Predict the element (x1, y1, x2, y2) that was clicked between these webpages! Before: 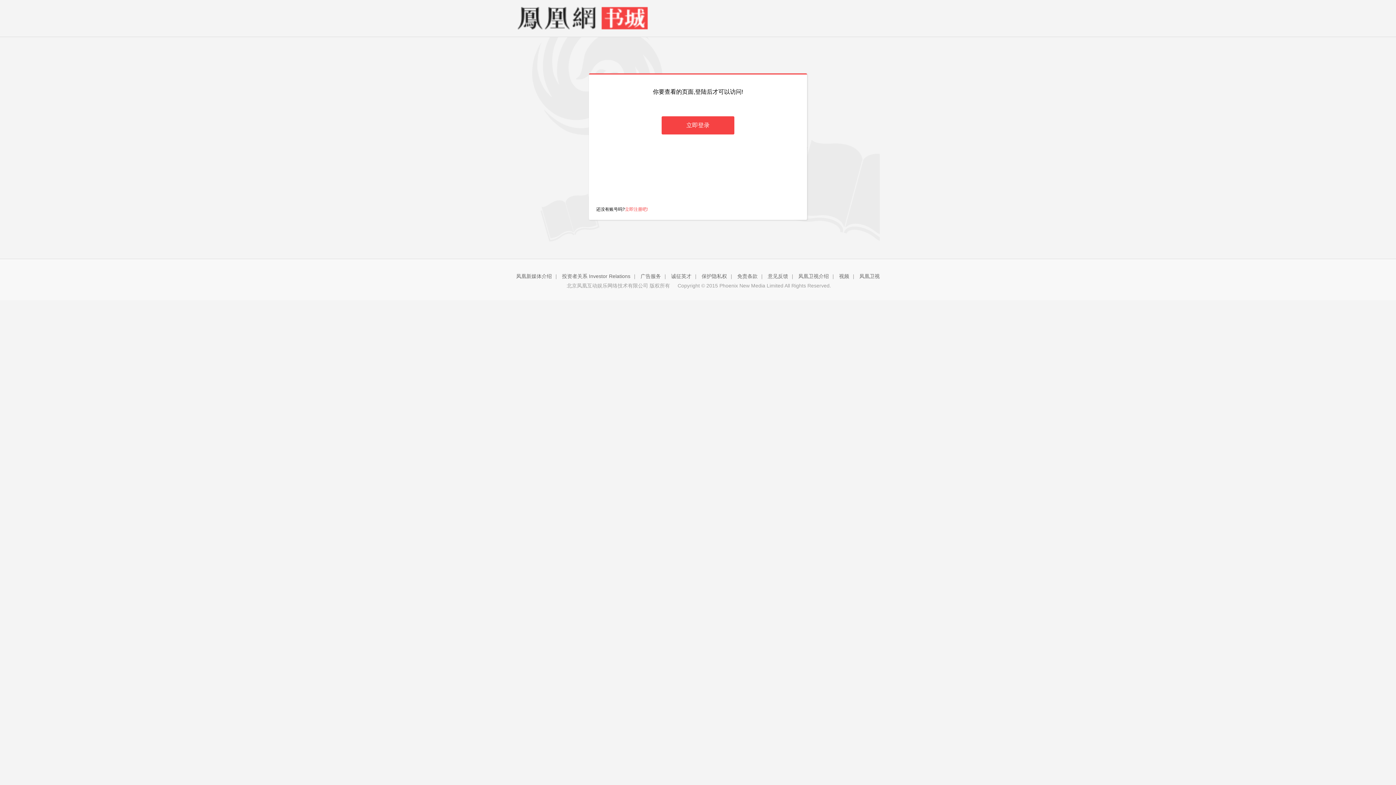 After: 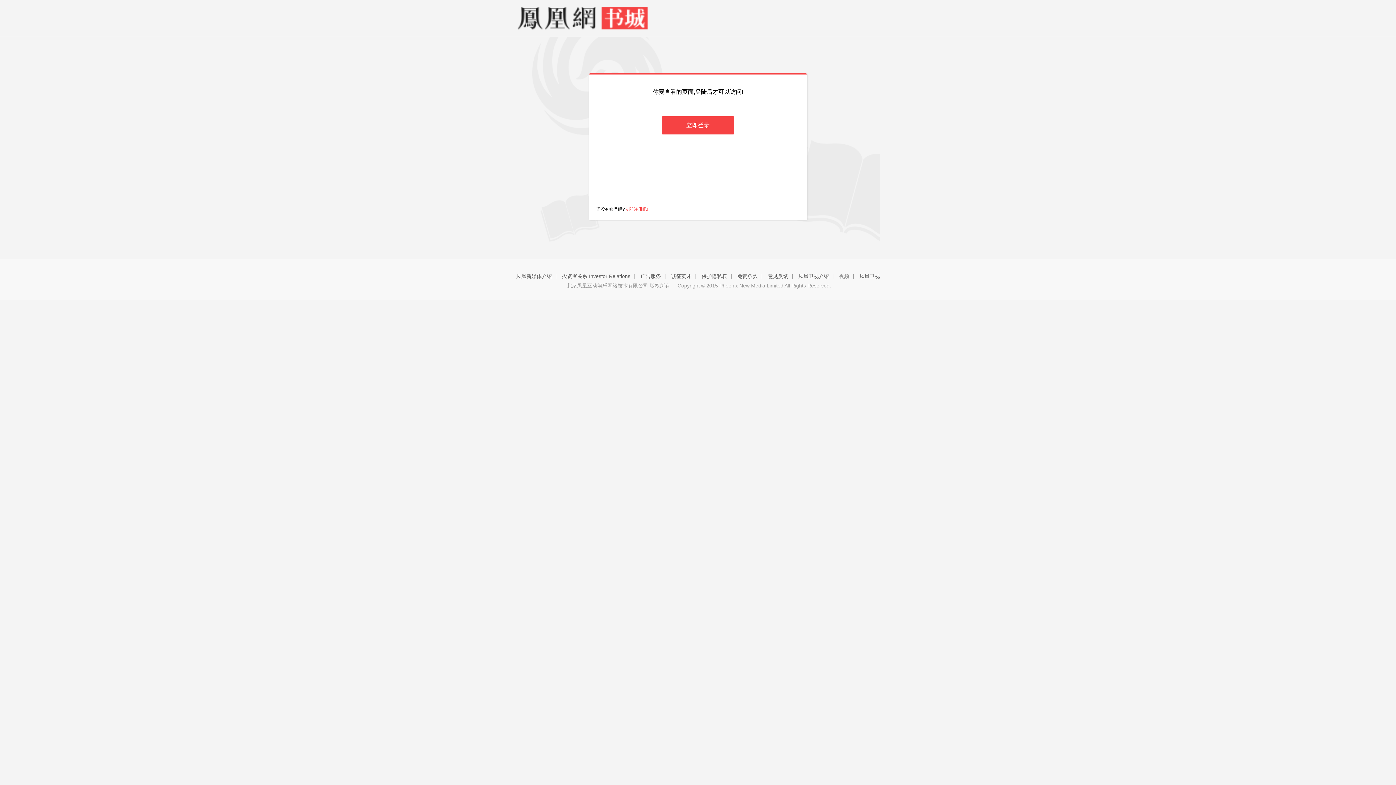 Action: label: 视频 bbox: (839, 273, 849, 279)